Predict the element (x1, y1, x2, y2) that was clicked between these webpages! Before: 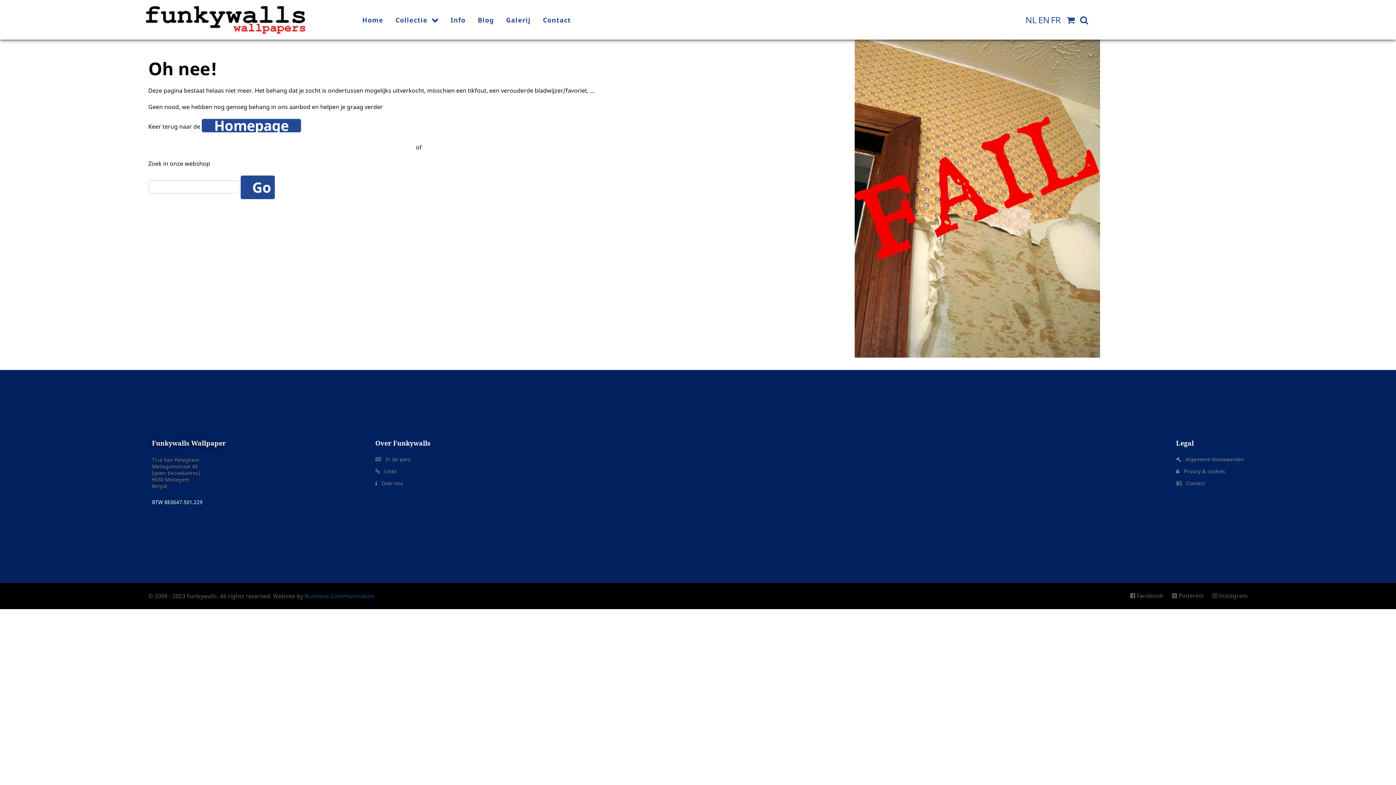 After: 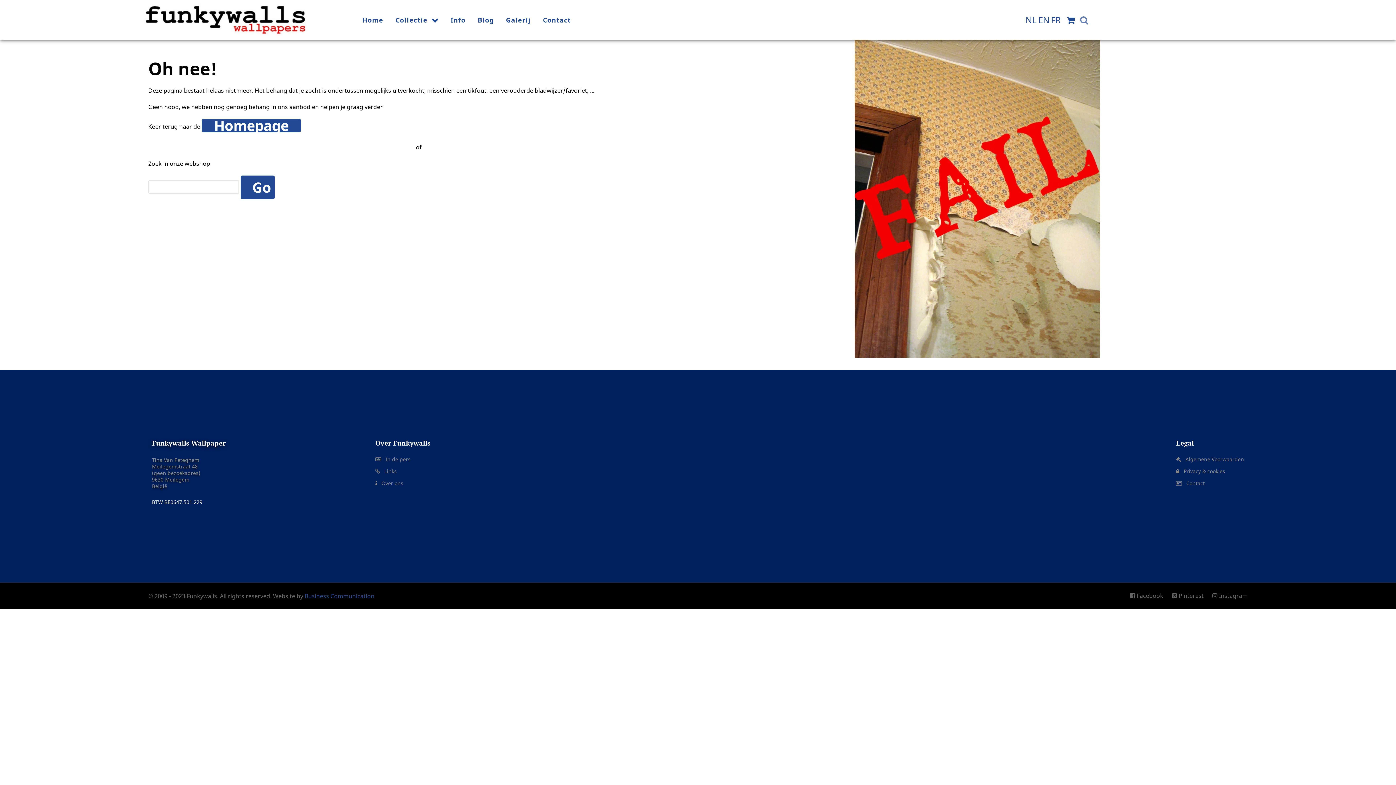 Action: bbox: (1078, 13, 1090, 25)